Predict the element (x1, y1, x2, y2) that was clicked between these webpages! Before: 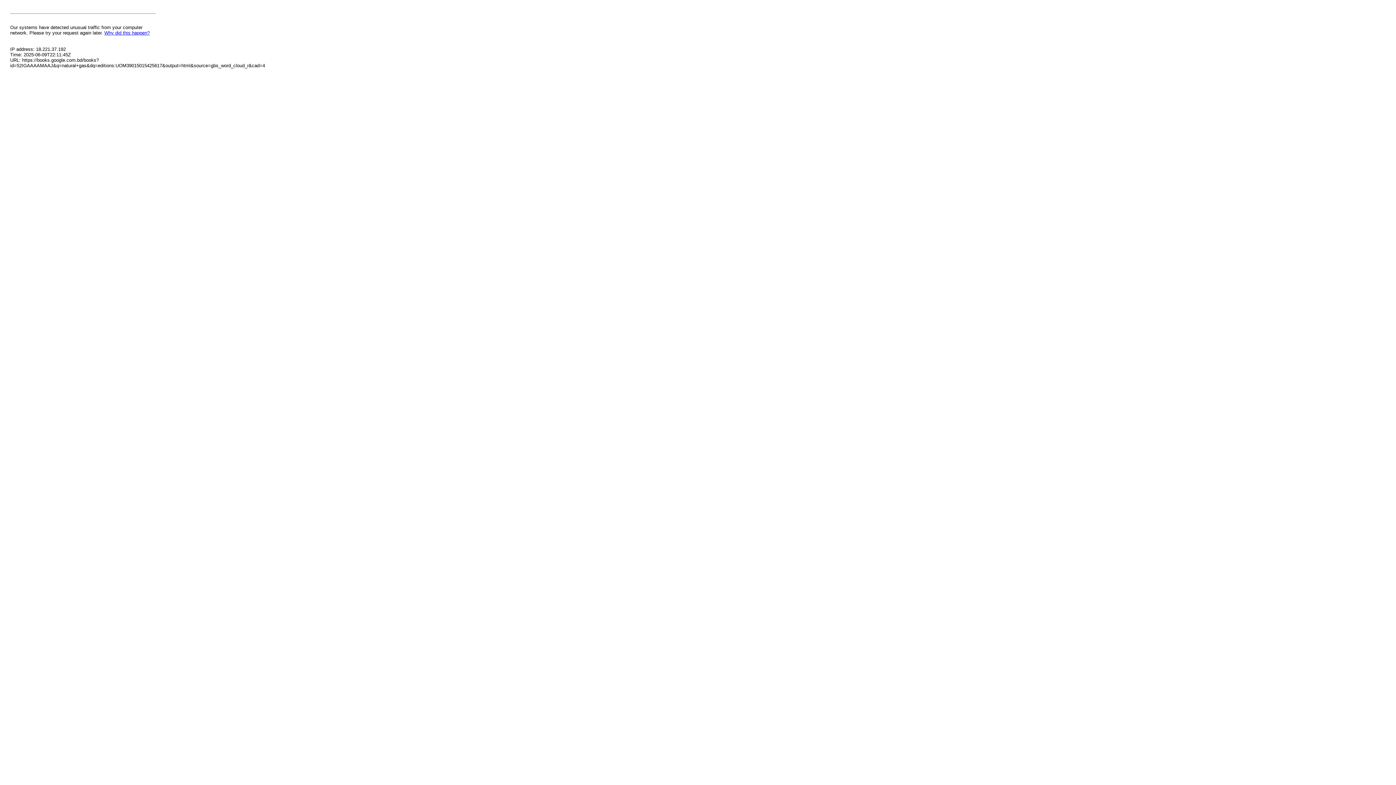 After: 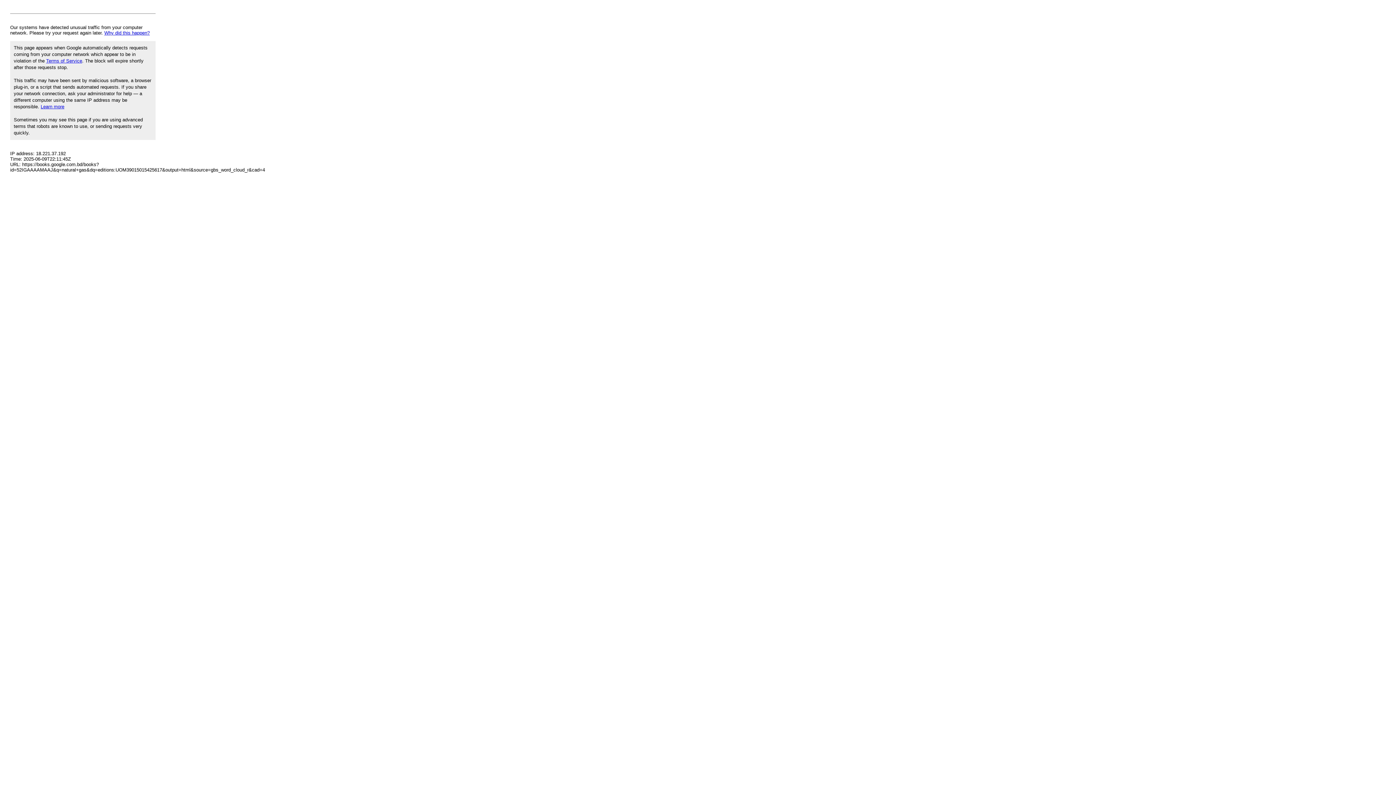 Action: label: Why did this happen? bbox: (104, 30, 149, 35)